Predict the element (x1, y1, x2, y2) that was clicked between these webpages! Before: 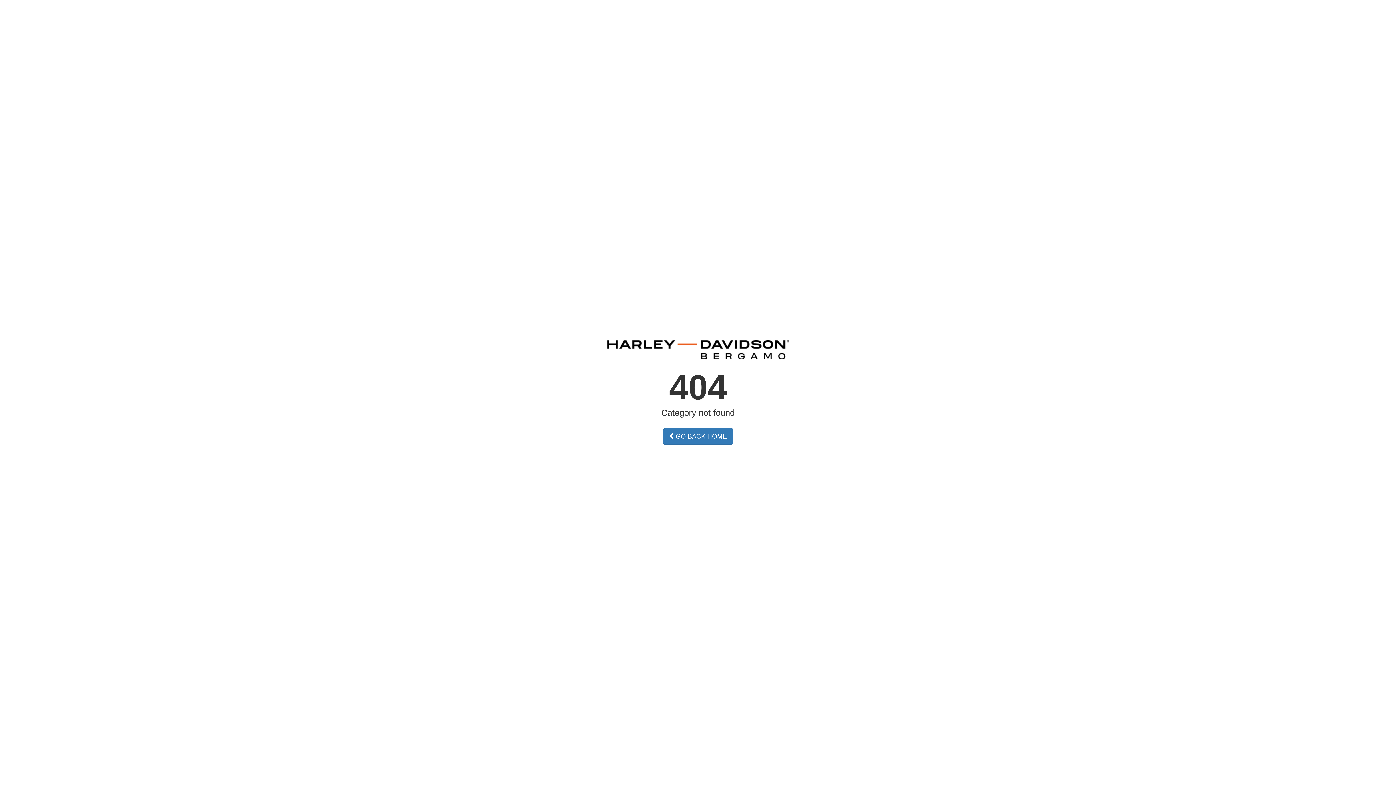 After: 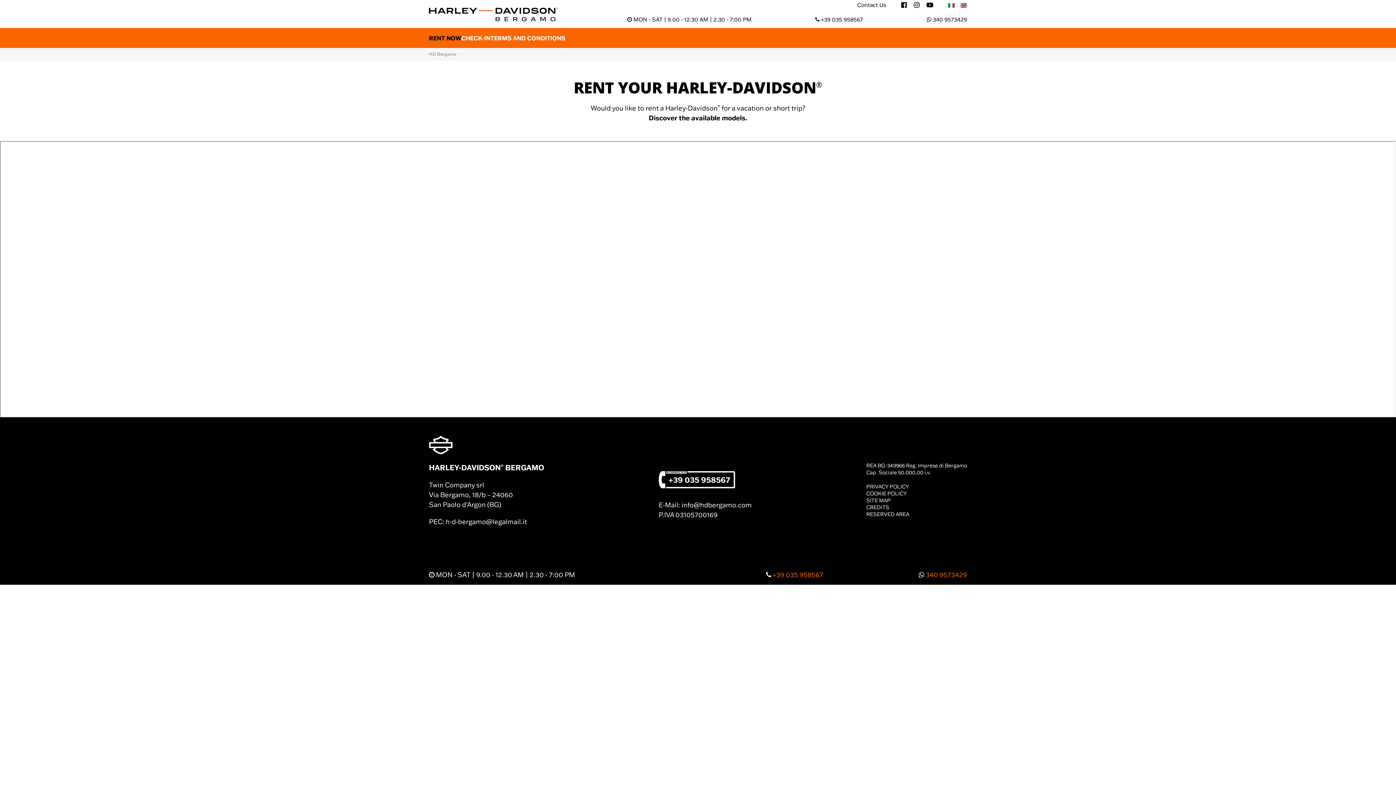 Action: label:  GO BACK HOME bbox: (663, 428, 733, 445)